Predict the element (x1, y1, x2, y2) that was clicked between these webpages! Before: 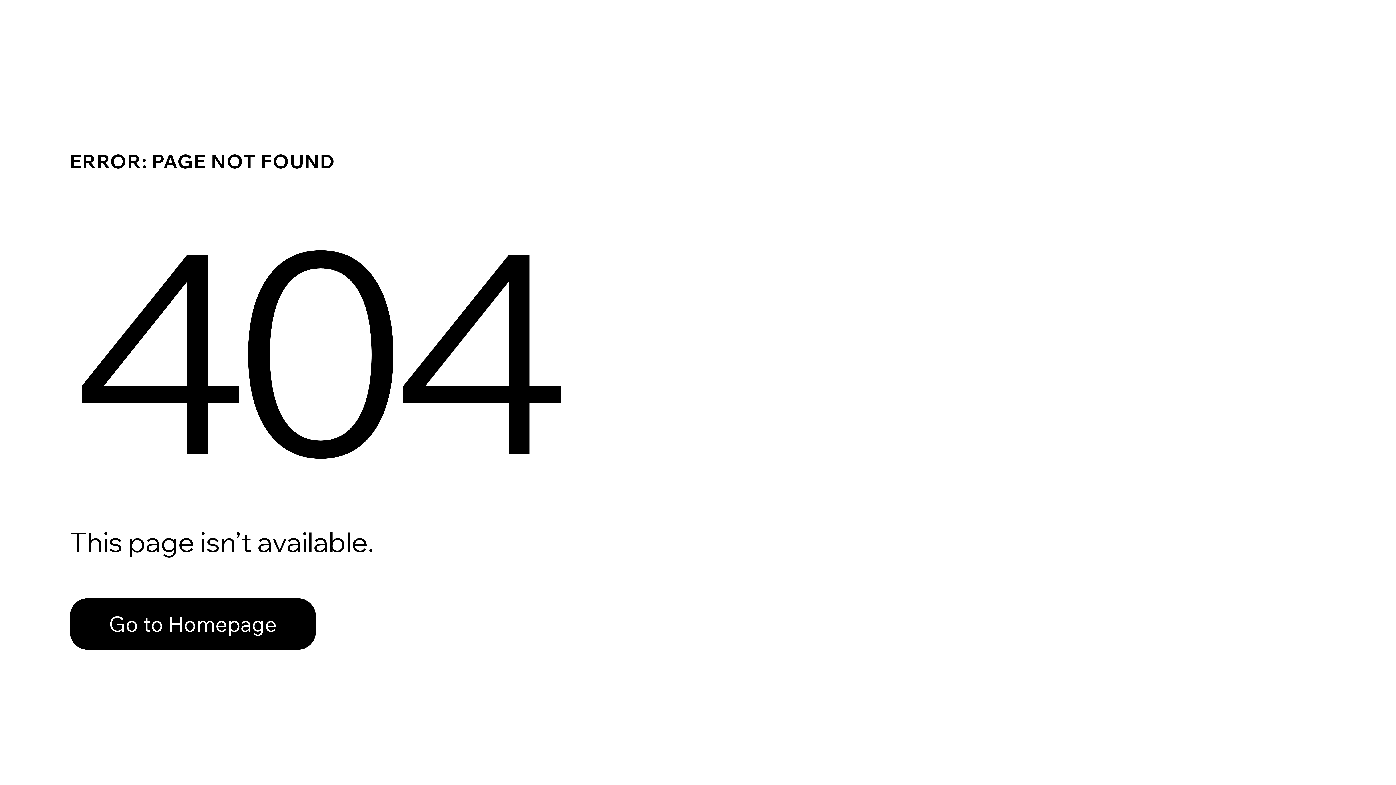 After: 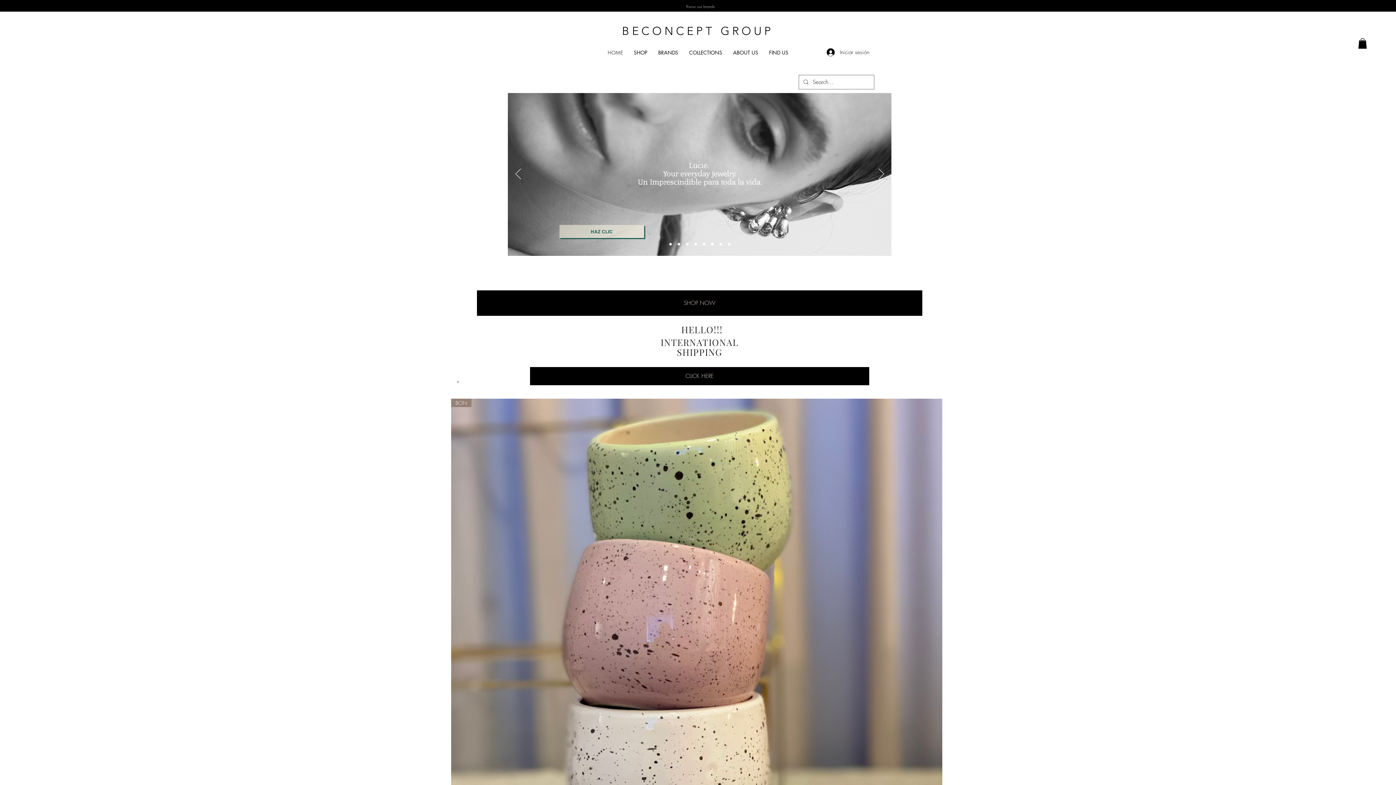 Action: bbox: (69, 582, 768, 659) label: Go to Homepage